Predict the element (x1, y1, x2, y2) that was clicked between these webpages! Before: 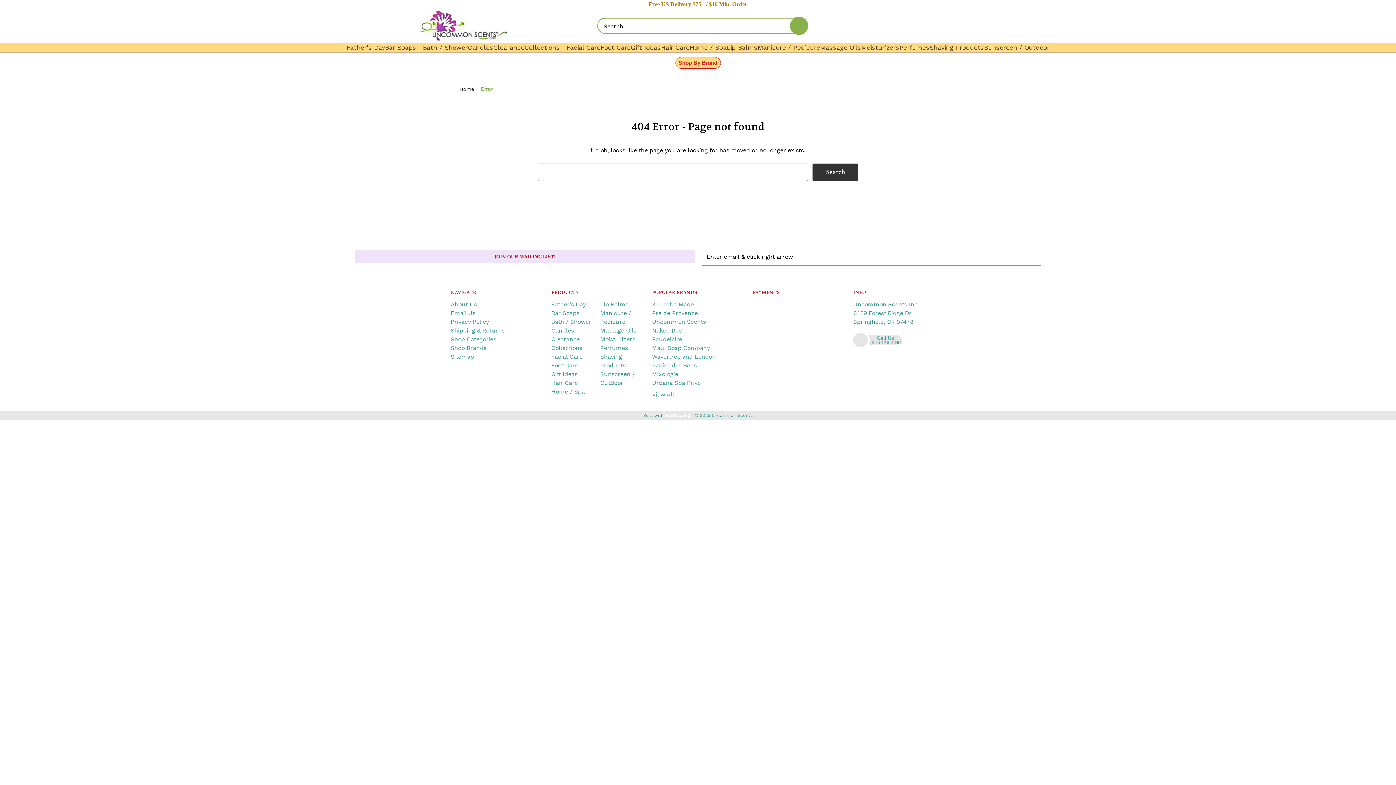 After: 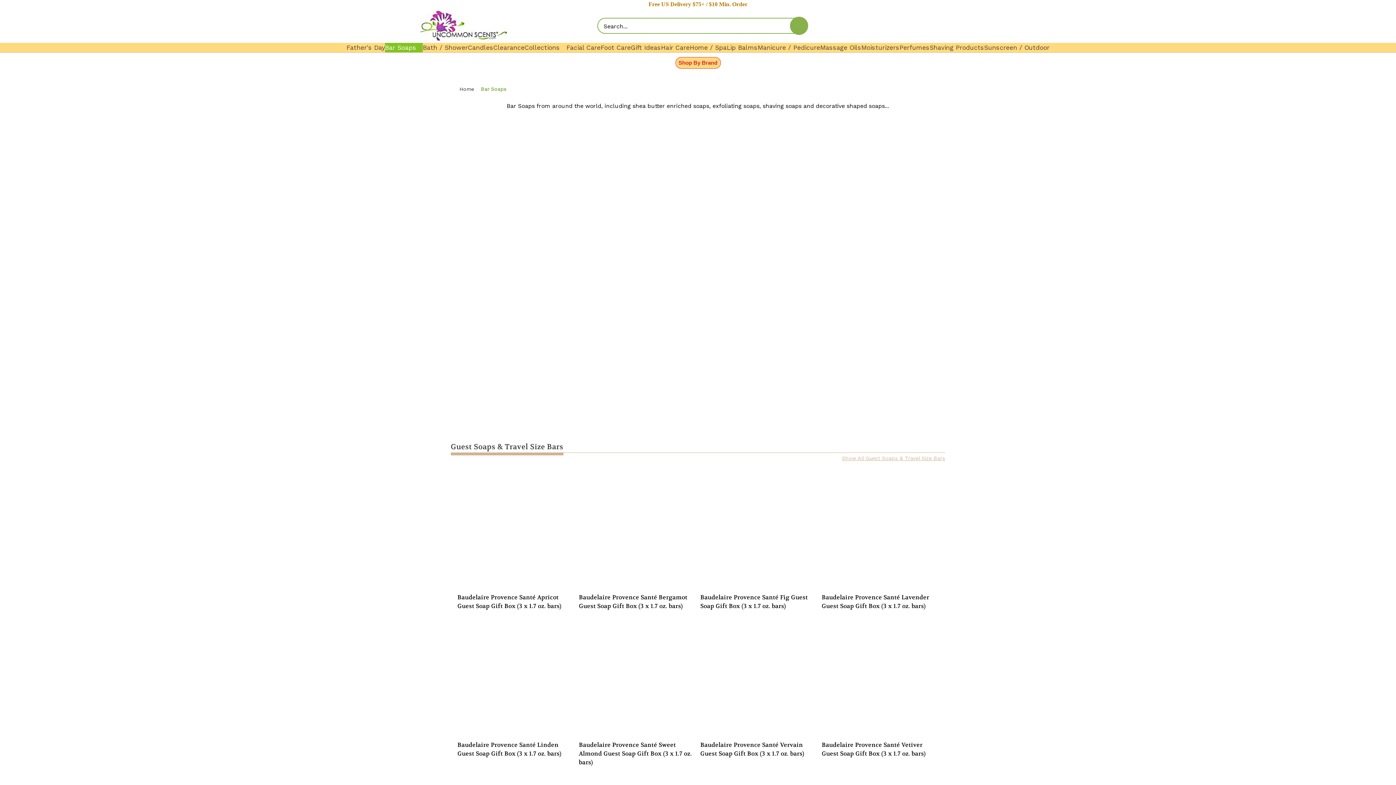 Action: bbox: (385, 43, 422, 52) label: Bar Soaps